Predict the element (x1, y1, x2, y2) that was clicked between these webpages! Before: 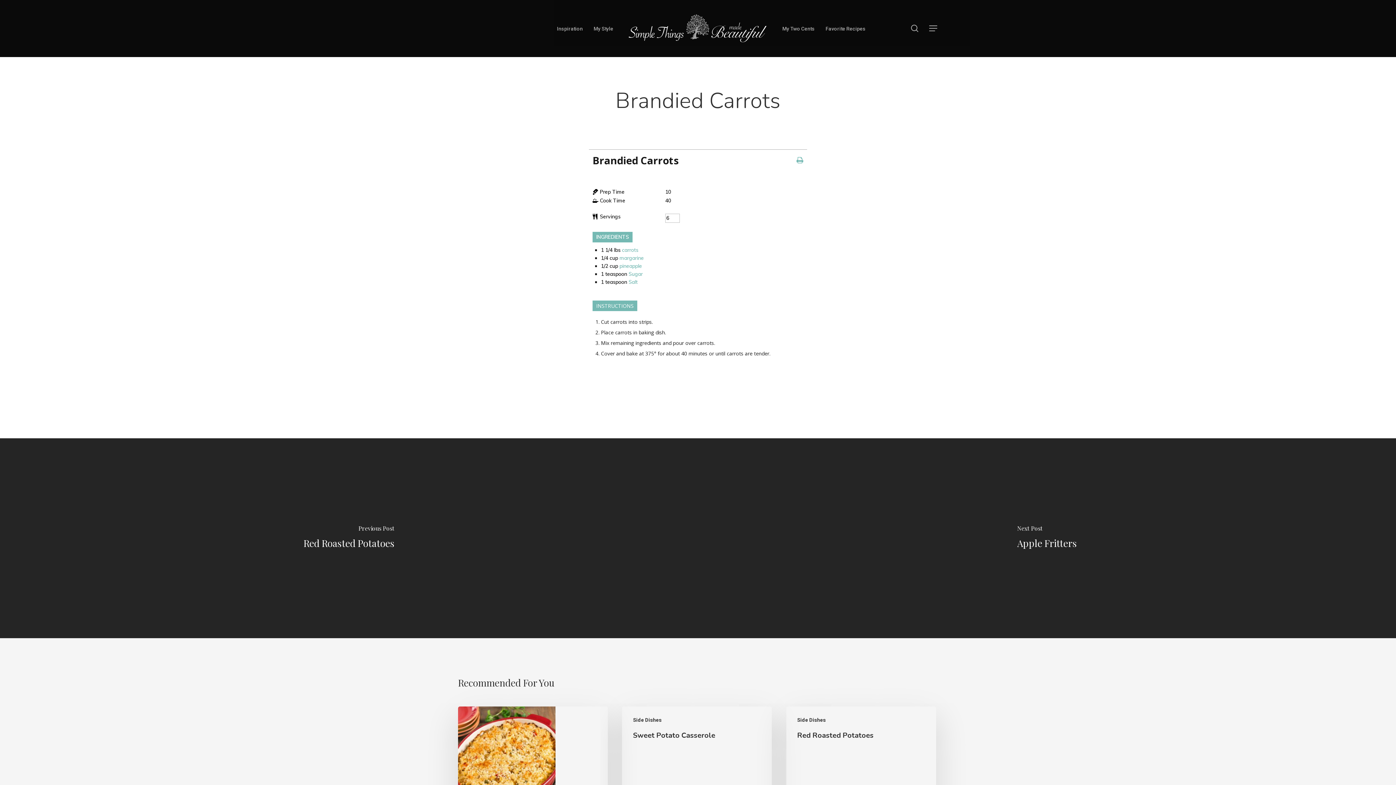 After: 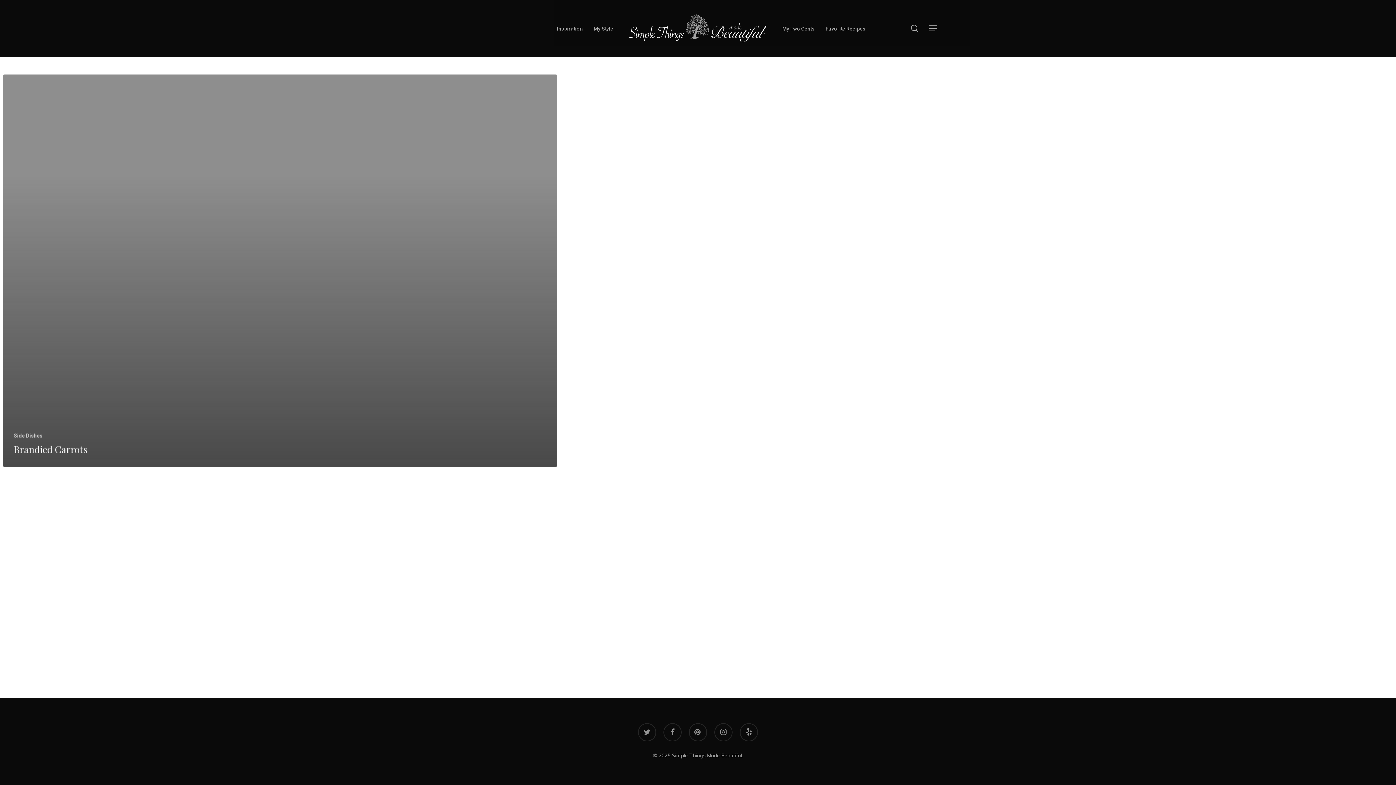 Action: bbox: (622, 246, 638, 253) label: carrots